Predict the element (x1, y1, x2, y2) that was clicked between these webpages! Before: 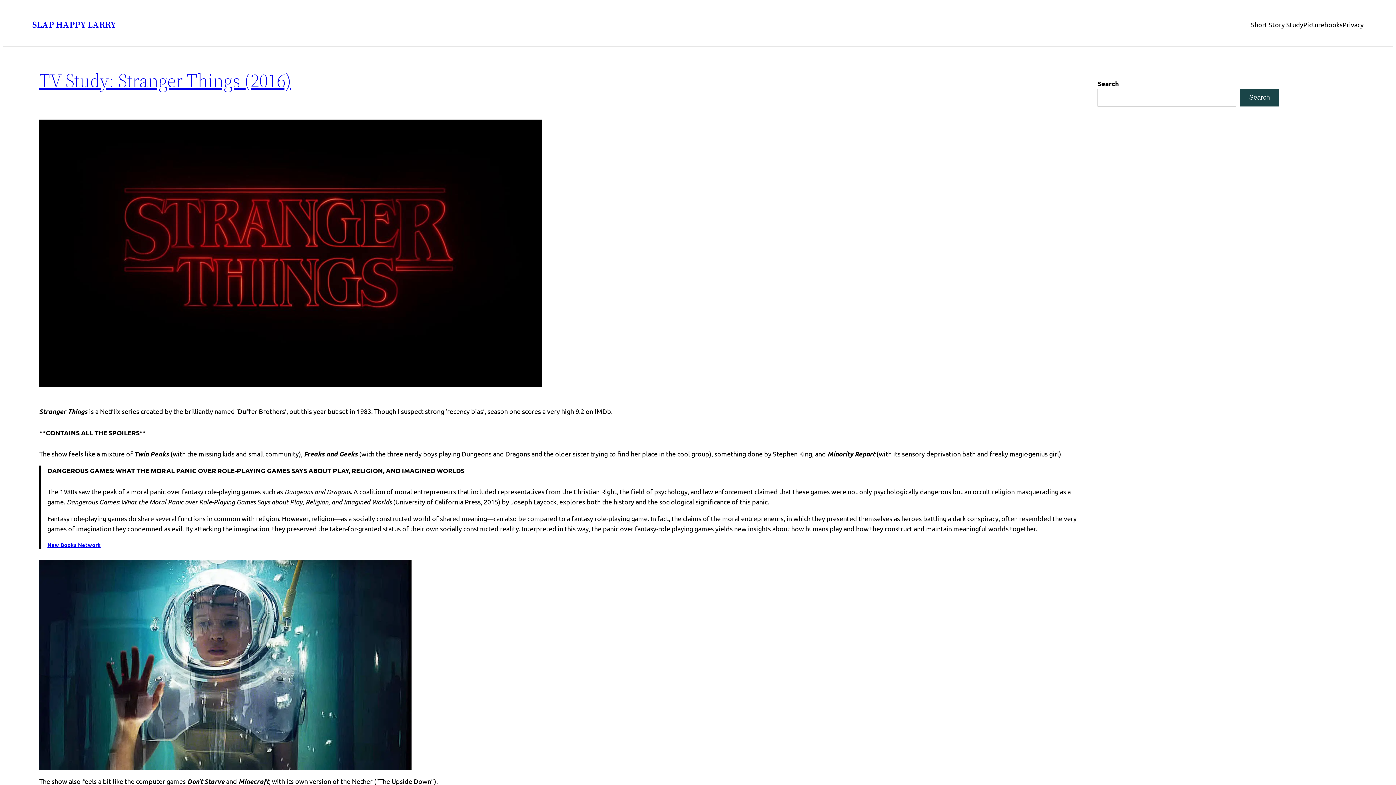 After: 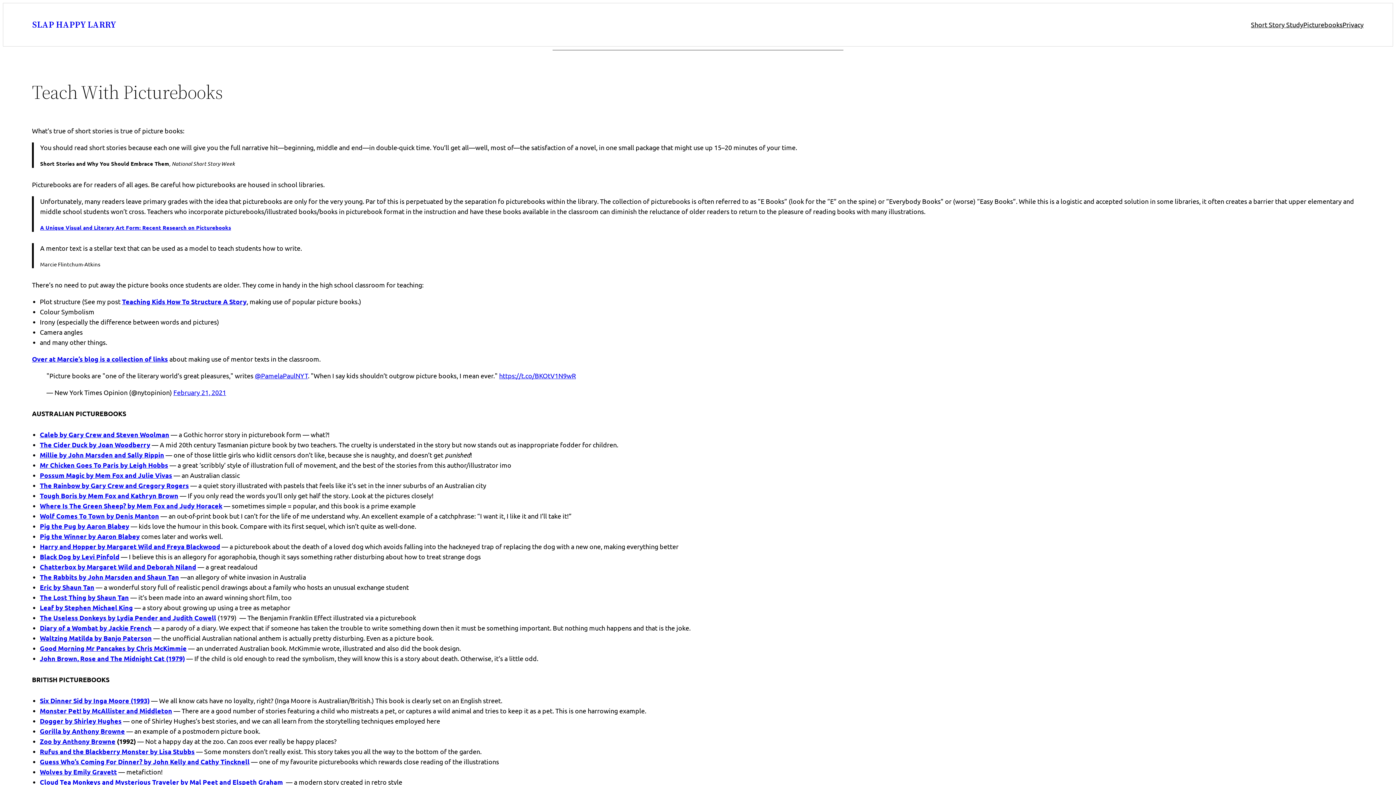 Action: label: Picturebooks bbox: (1303, 19, 1342, 29)